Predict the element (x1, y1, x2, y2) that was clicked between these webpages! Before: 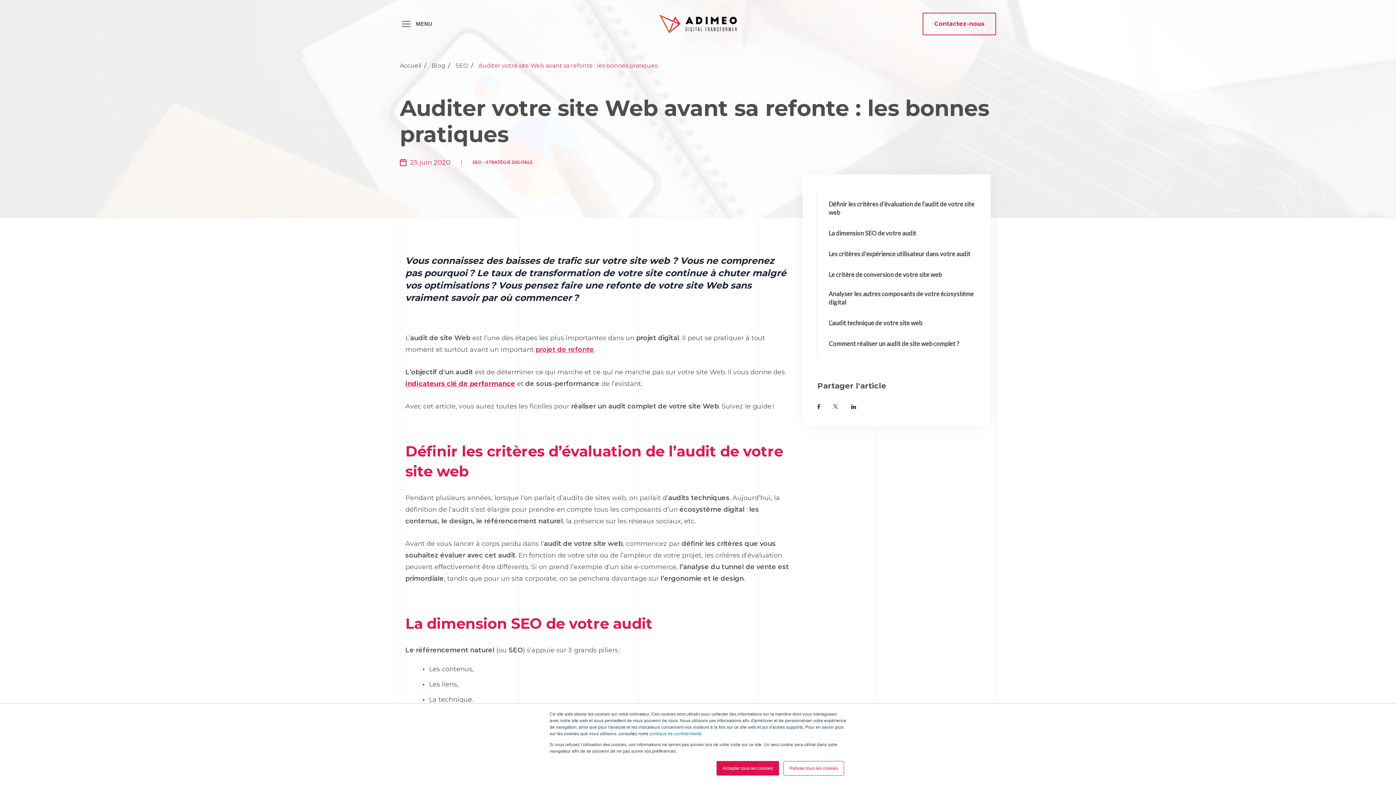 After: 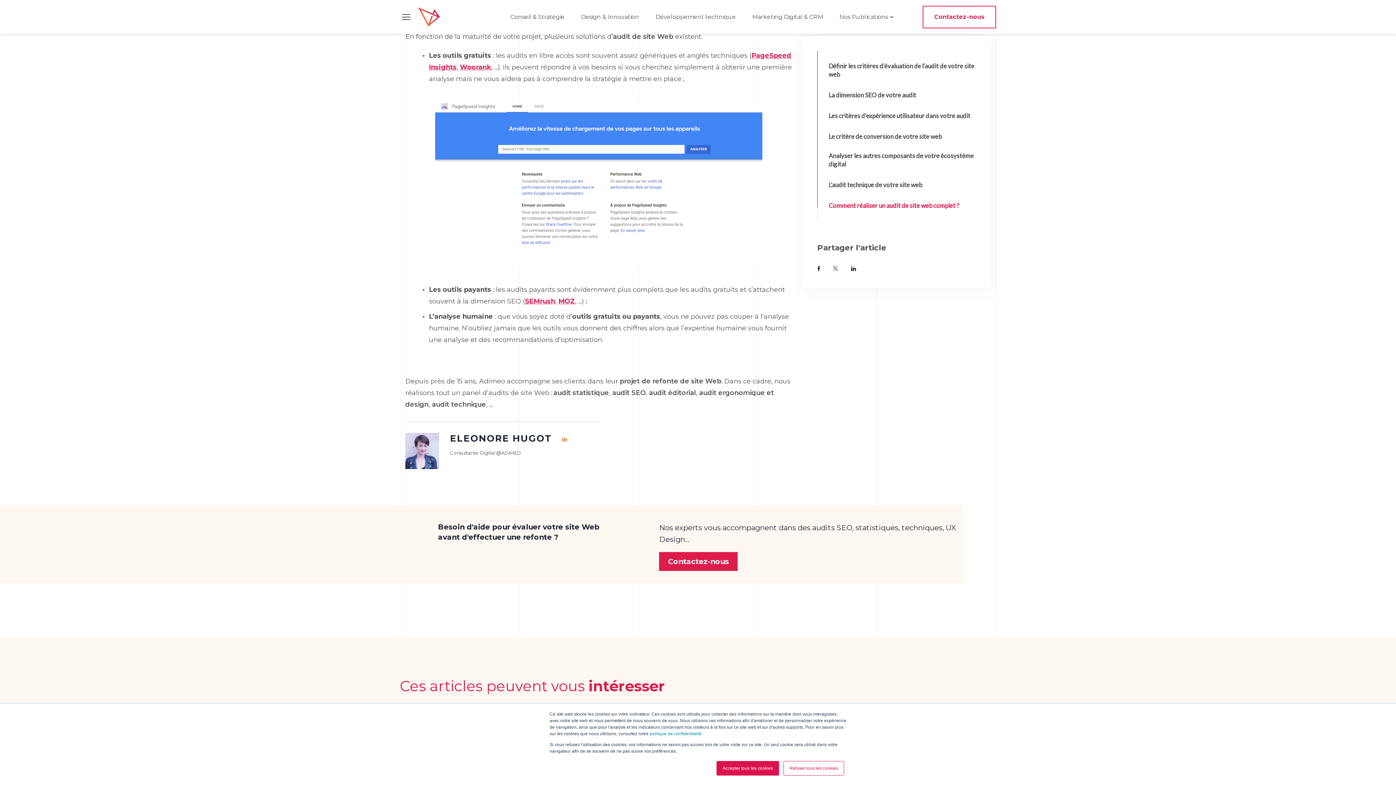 Action: bbox: (828, 339, 959, 348) label: Comment réaliser un audit de site web complet ?